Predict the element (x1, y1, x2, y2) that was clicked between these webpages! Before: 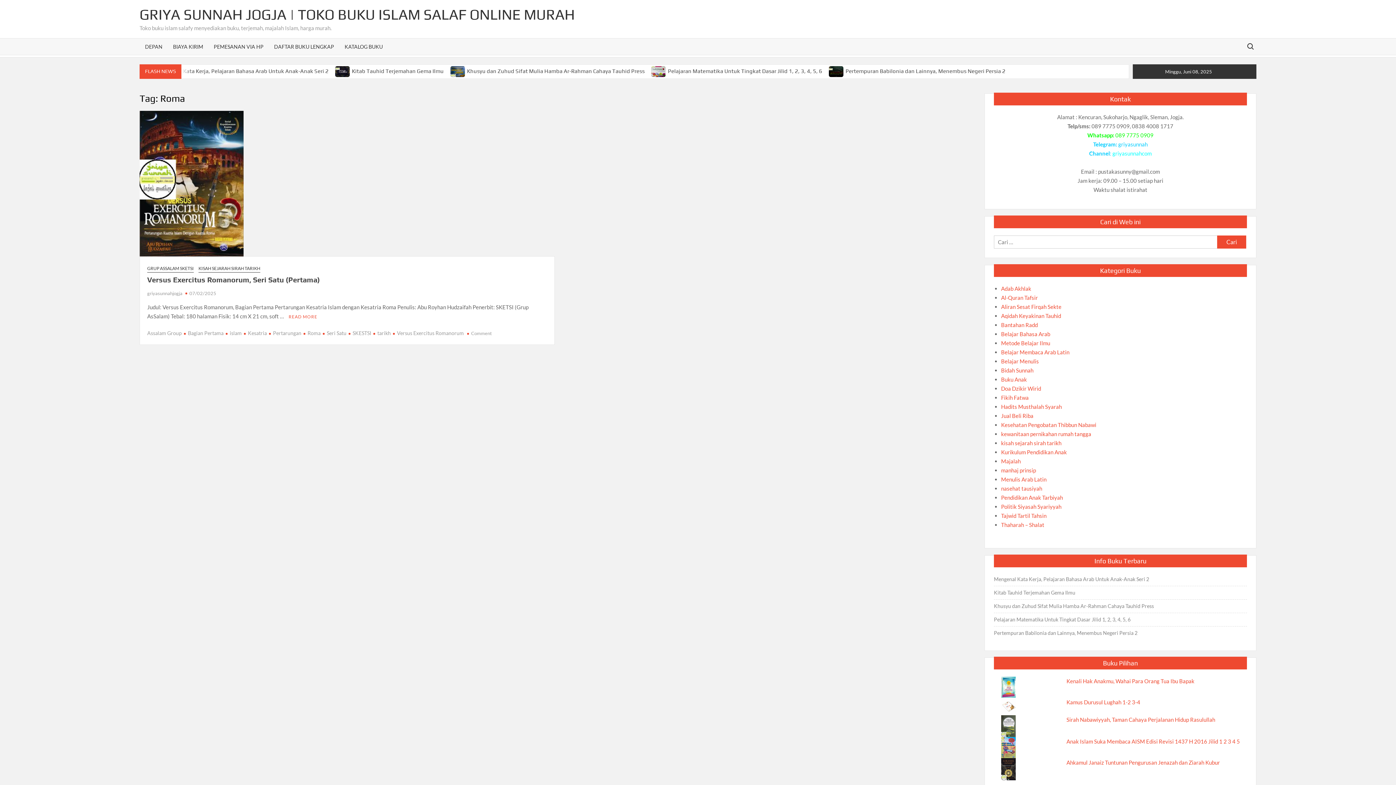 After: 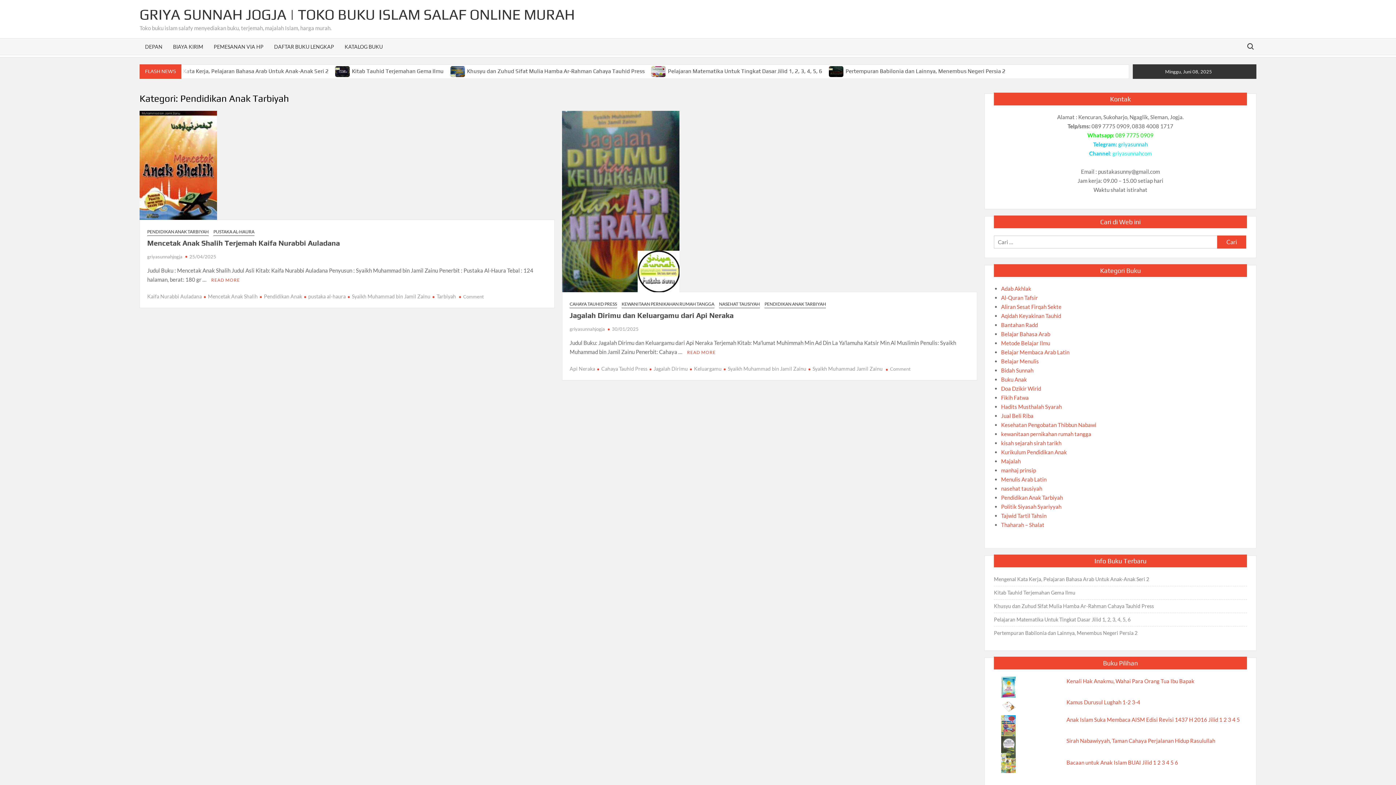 Action: label: Pendidikan Anak Tarbiyah bbox: (1001, 494, 1063, 500)